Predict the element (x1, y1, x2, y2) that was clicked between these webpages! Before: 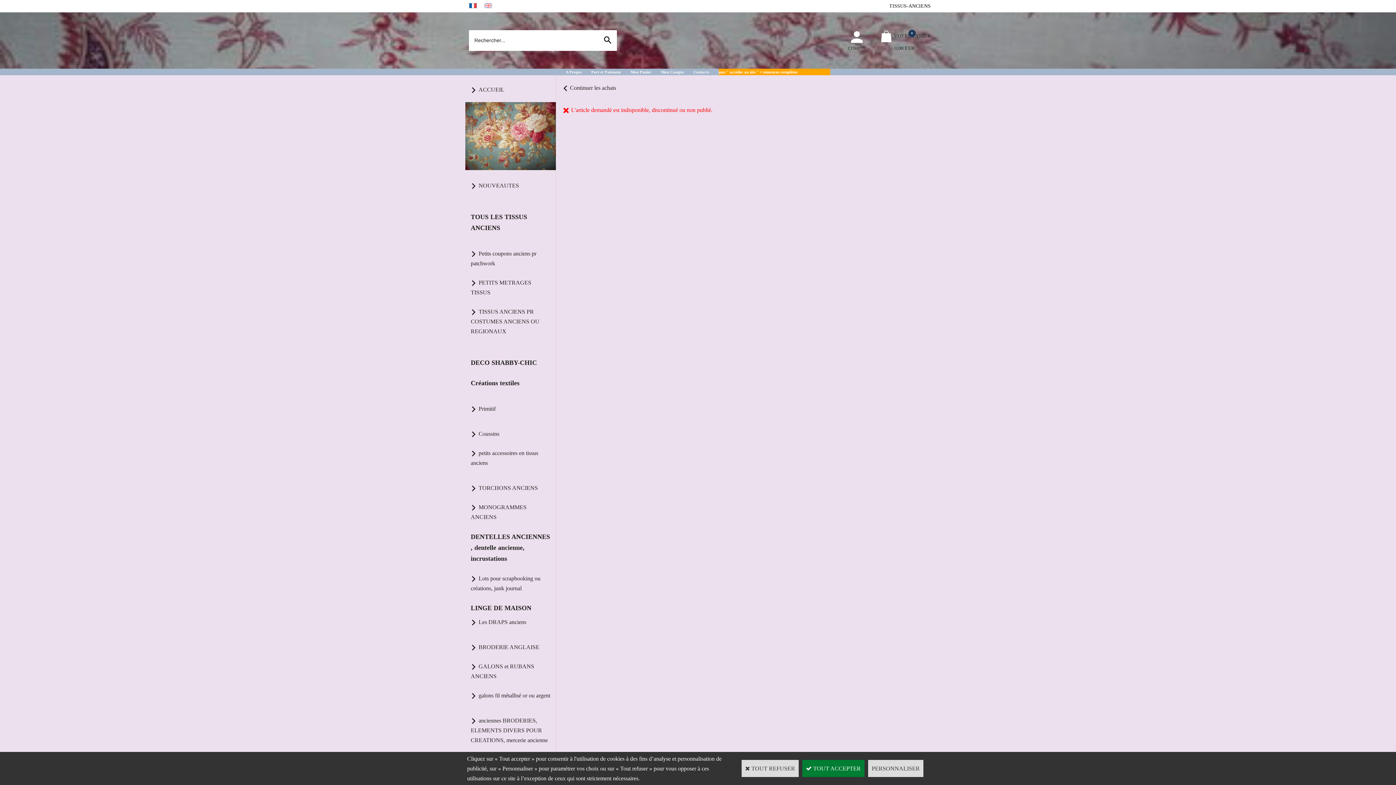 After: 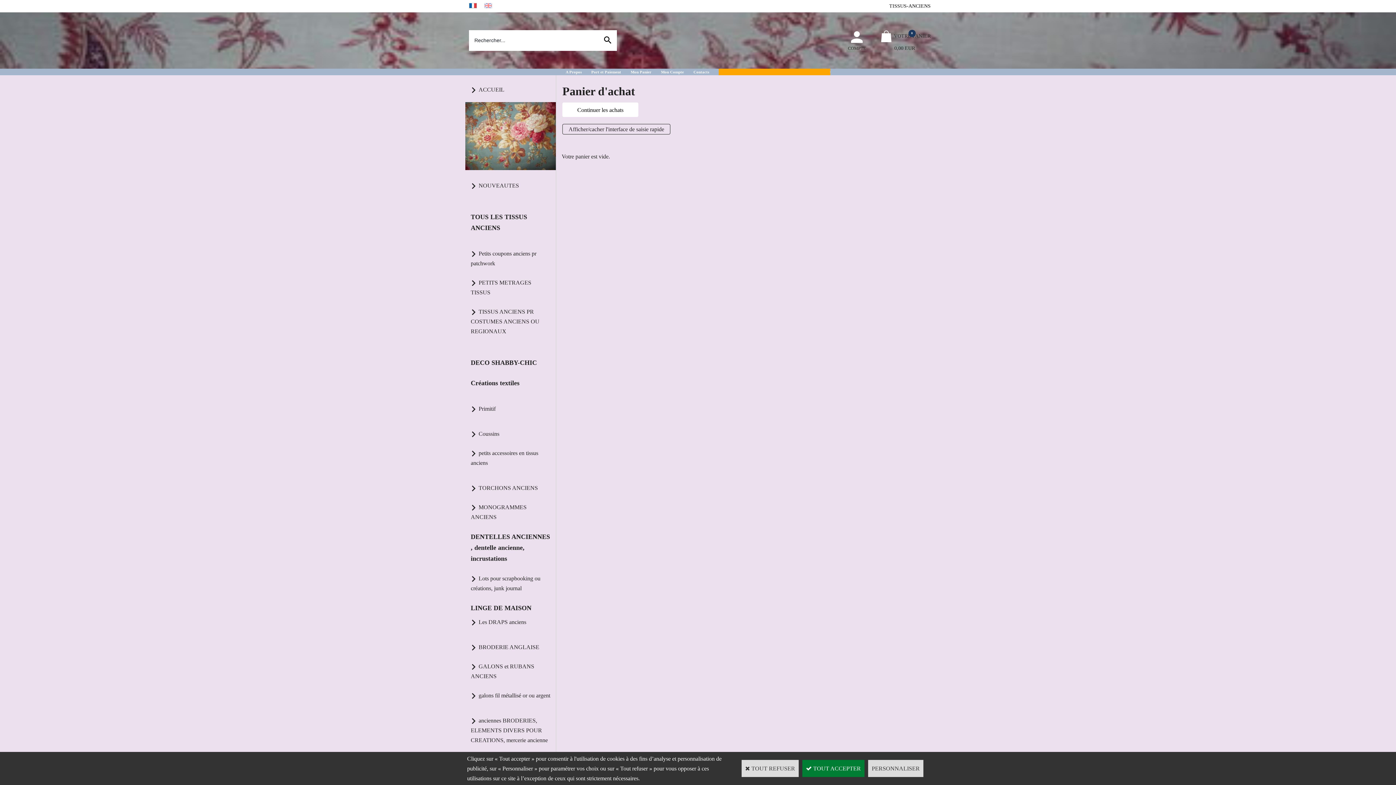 Action: label: VOTRE PANIER bbox: (878, 28, 930, 44)